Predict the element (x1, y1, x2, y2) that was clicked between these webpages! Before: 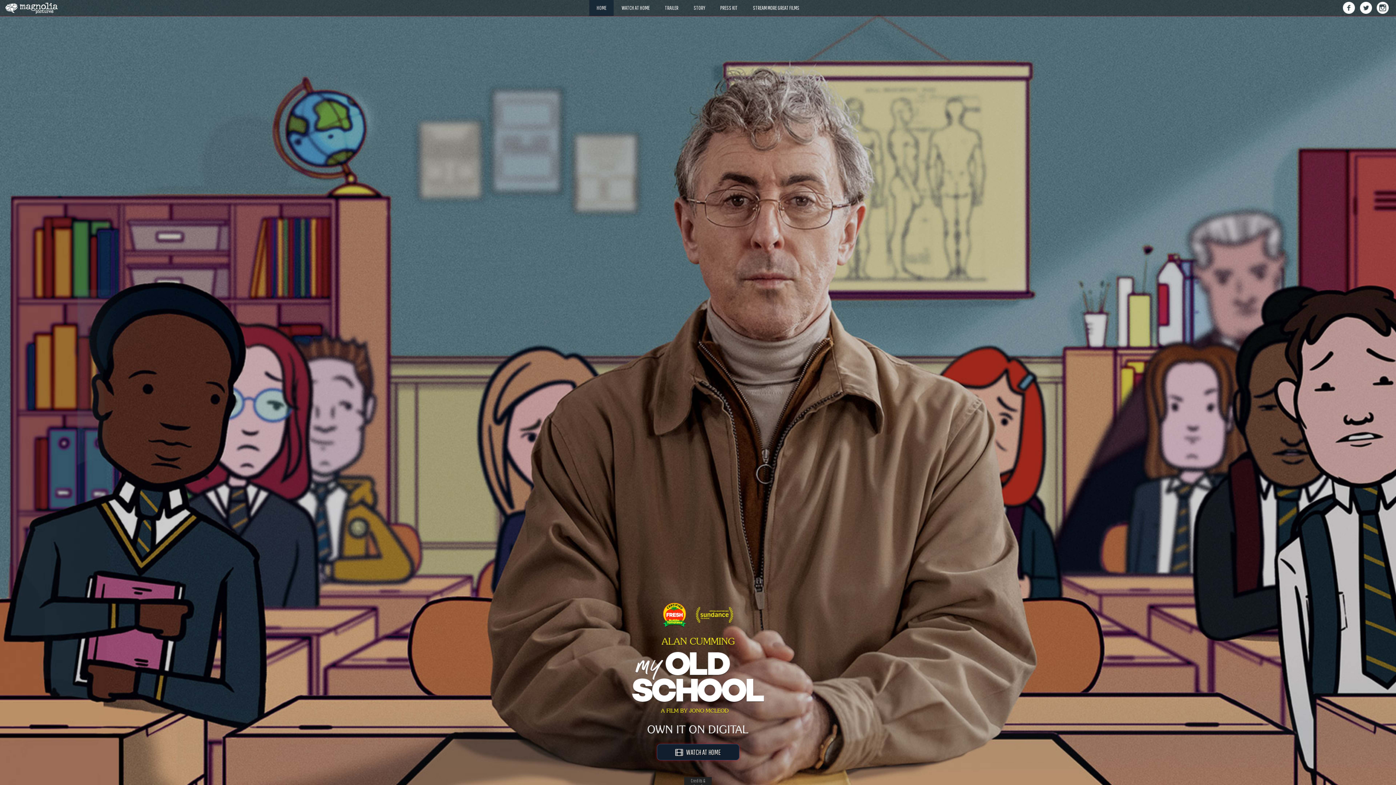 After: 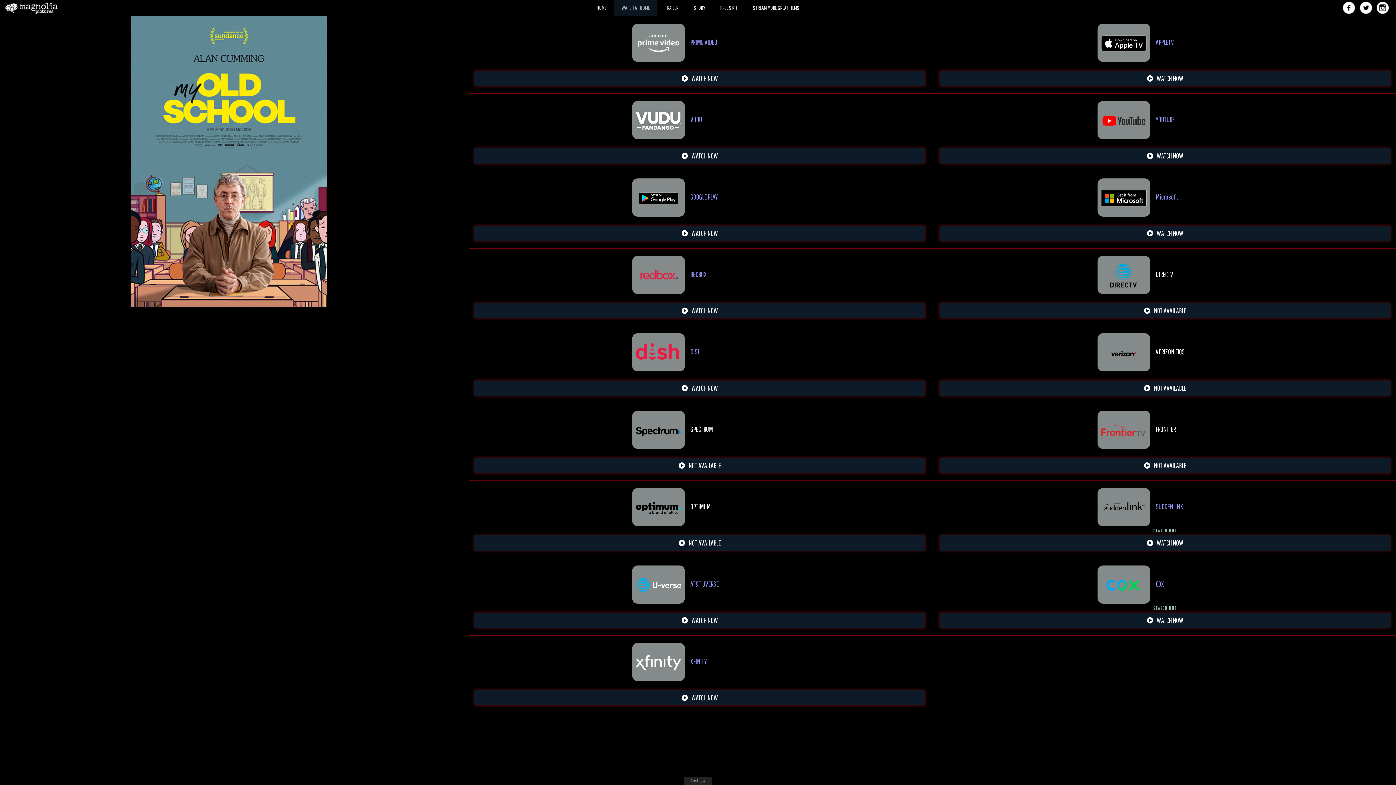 Action: label: WATCH AT HOME bbox: (614, 1, 657, 6)